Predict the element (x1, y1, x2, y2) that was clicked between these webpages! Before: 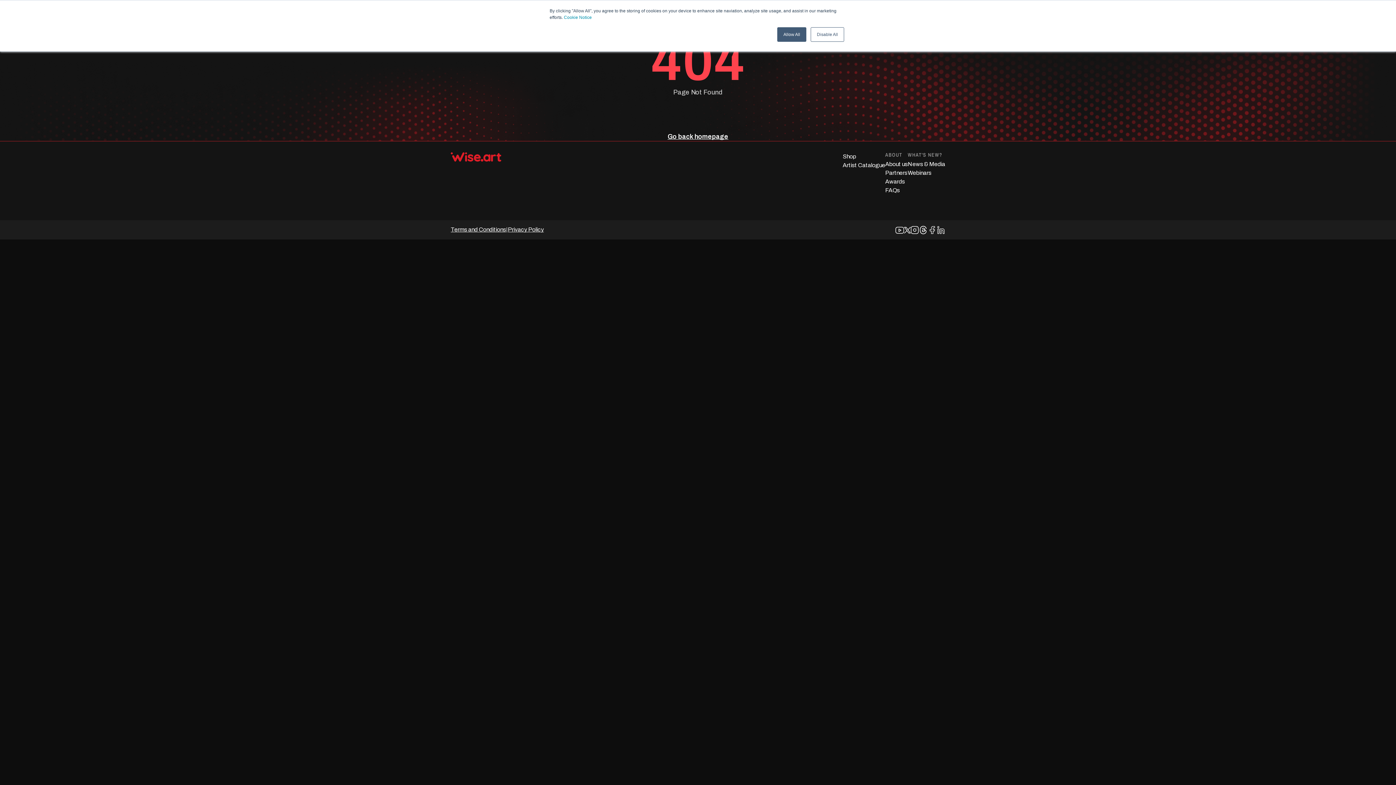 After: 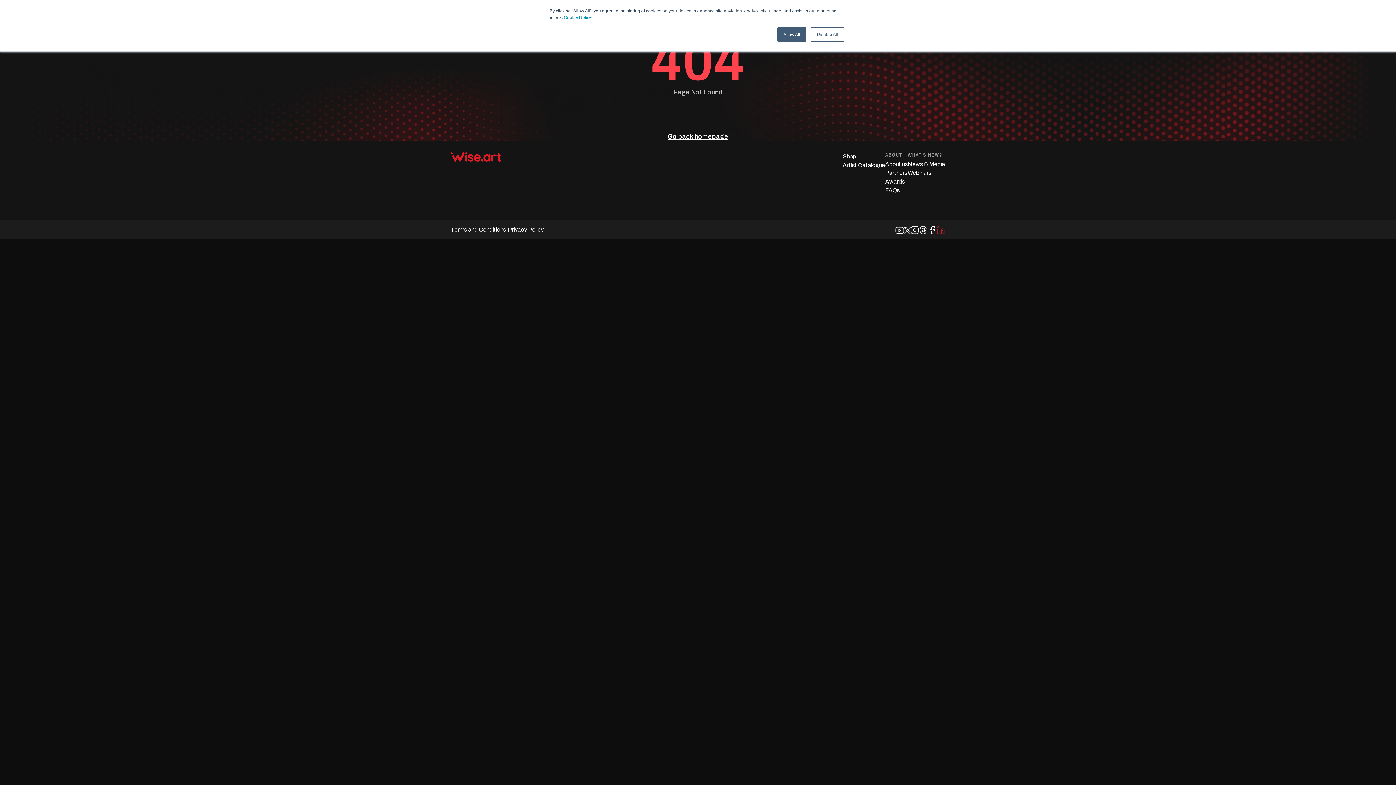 Action: bbox: (936, 225, 945, 234)